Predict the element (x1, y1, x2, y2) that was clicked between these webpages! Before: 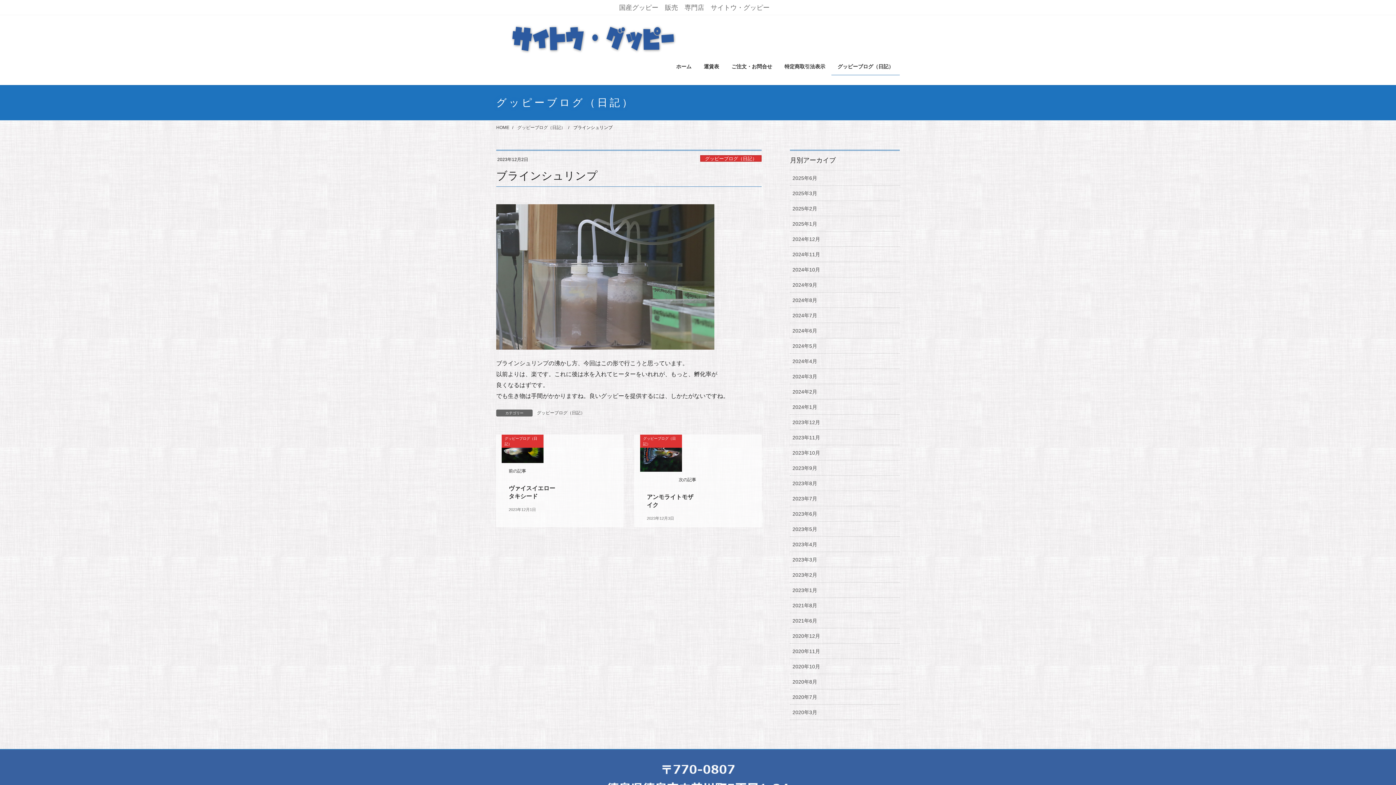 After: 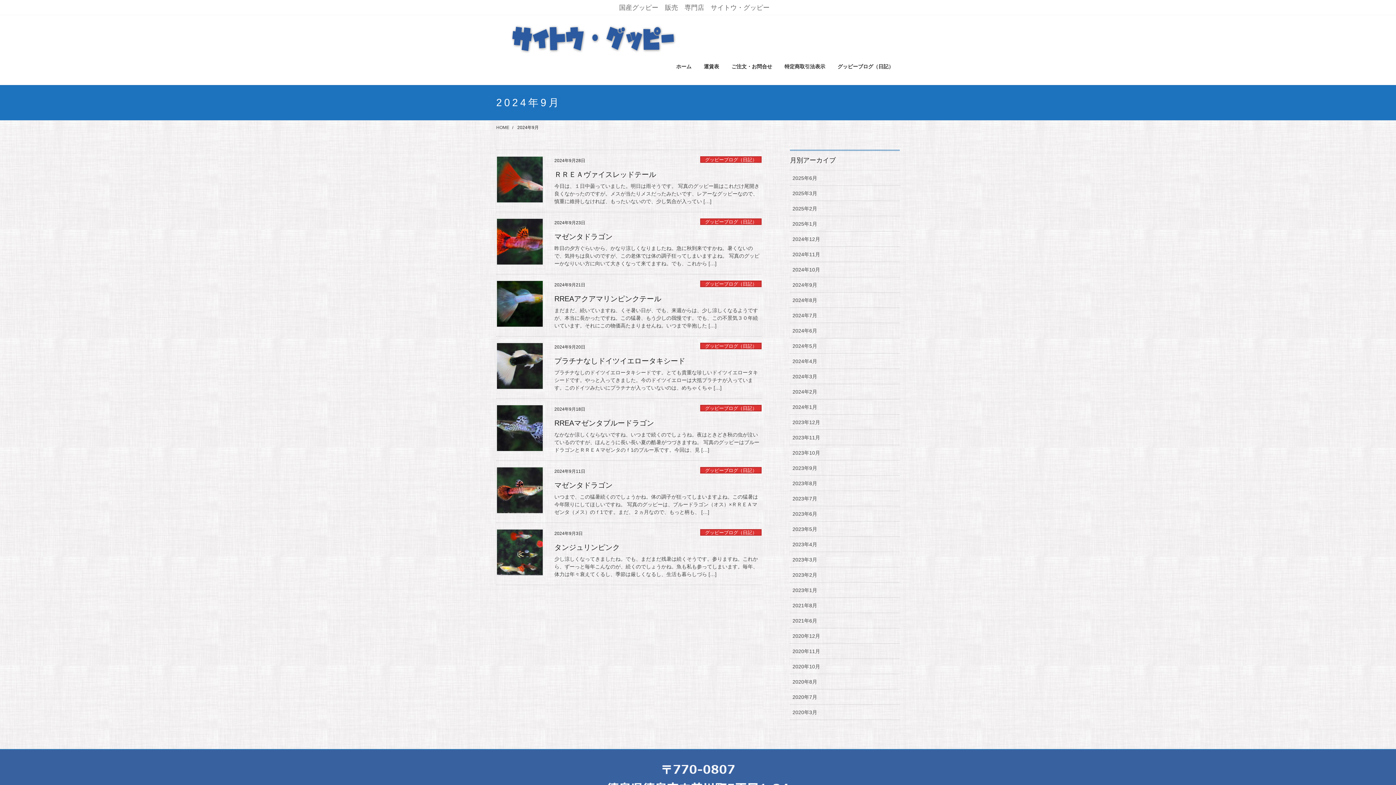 Action: bbox: (790, 277, 900, 292) label: 2024年9月